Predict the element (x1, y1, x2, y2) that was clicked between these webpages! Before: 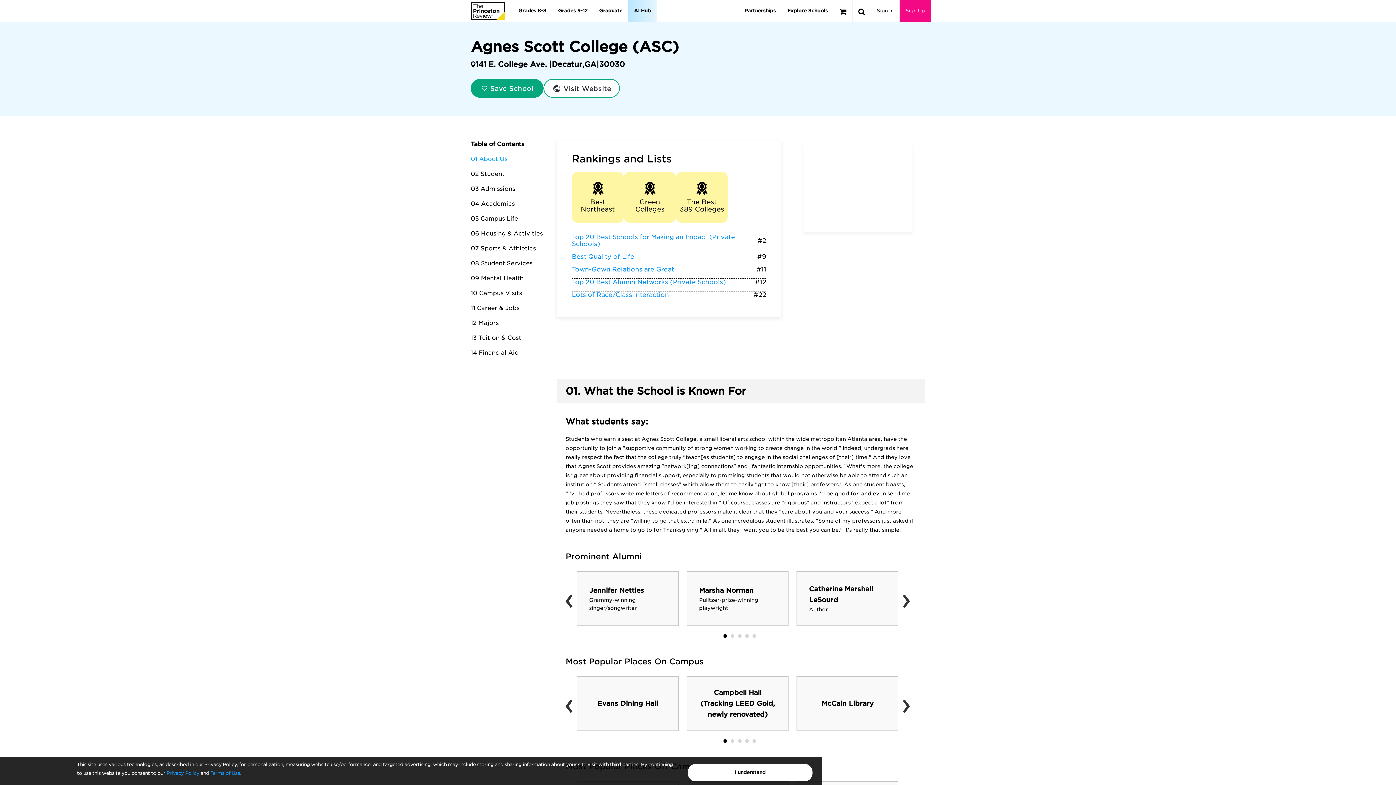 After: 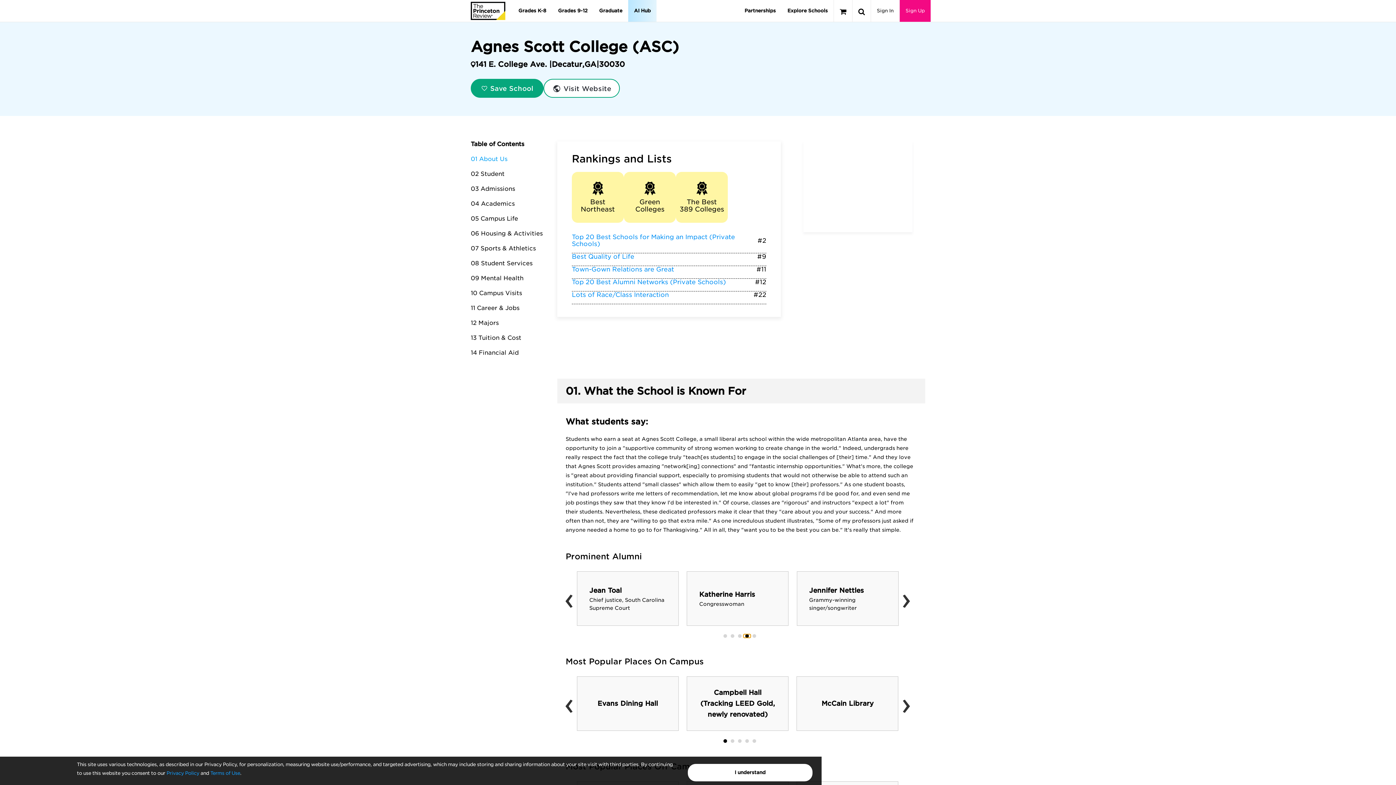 Action: bbox: (743, 634, 750, 638)